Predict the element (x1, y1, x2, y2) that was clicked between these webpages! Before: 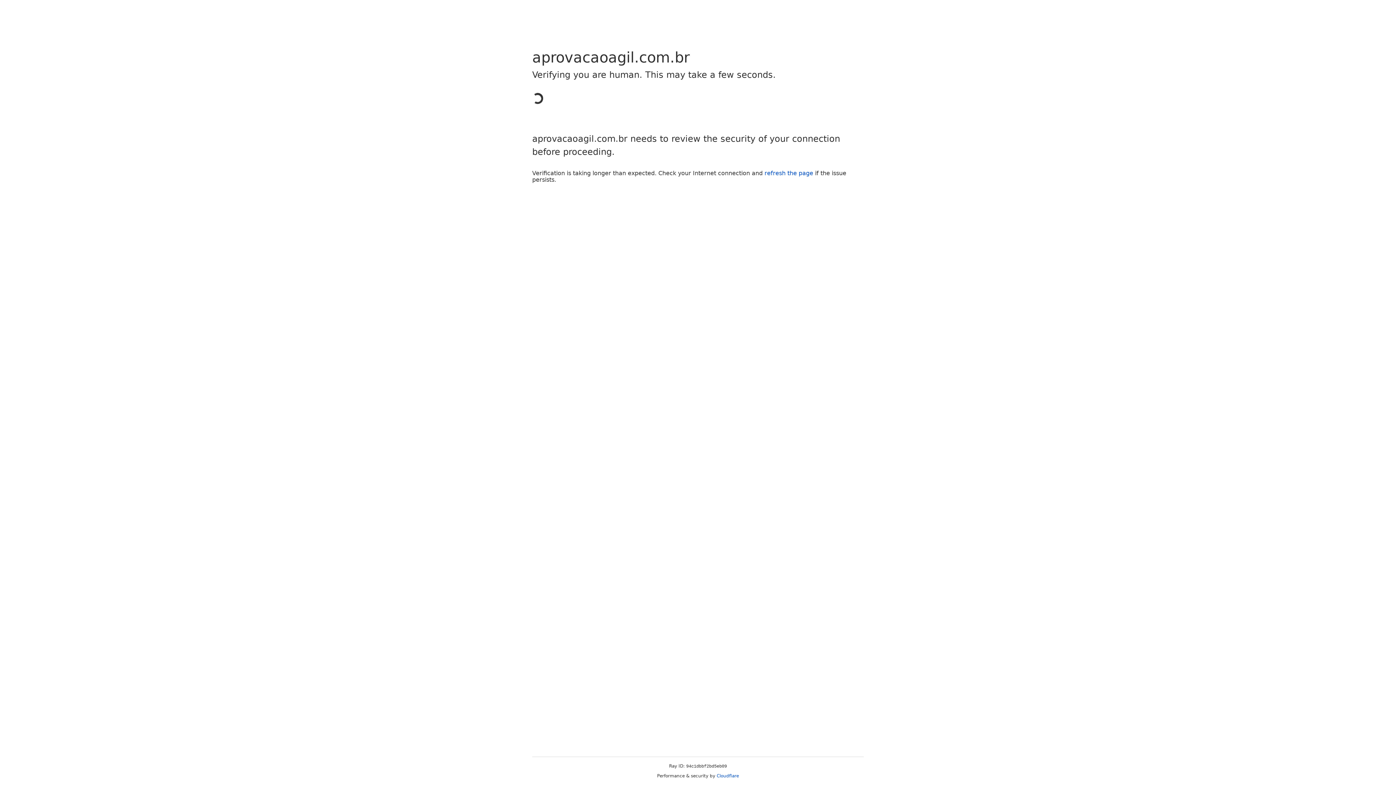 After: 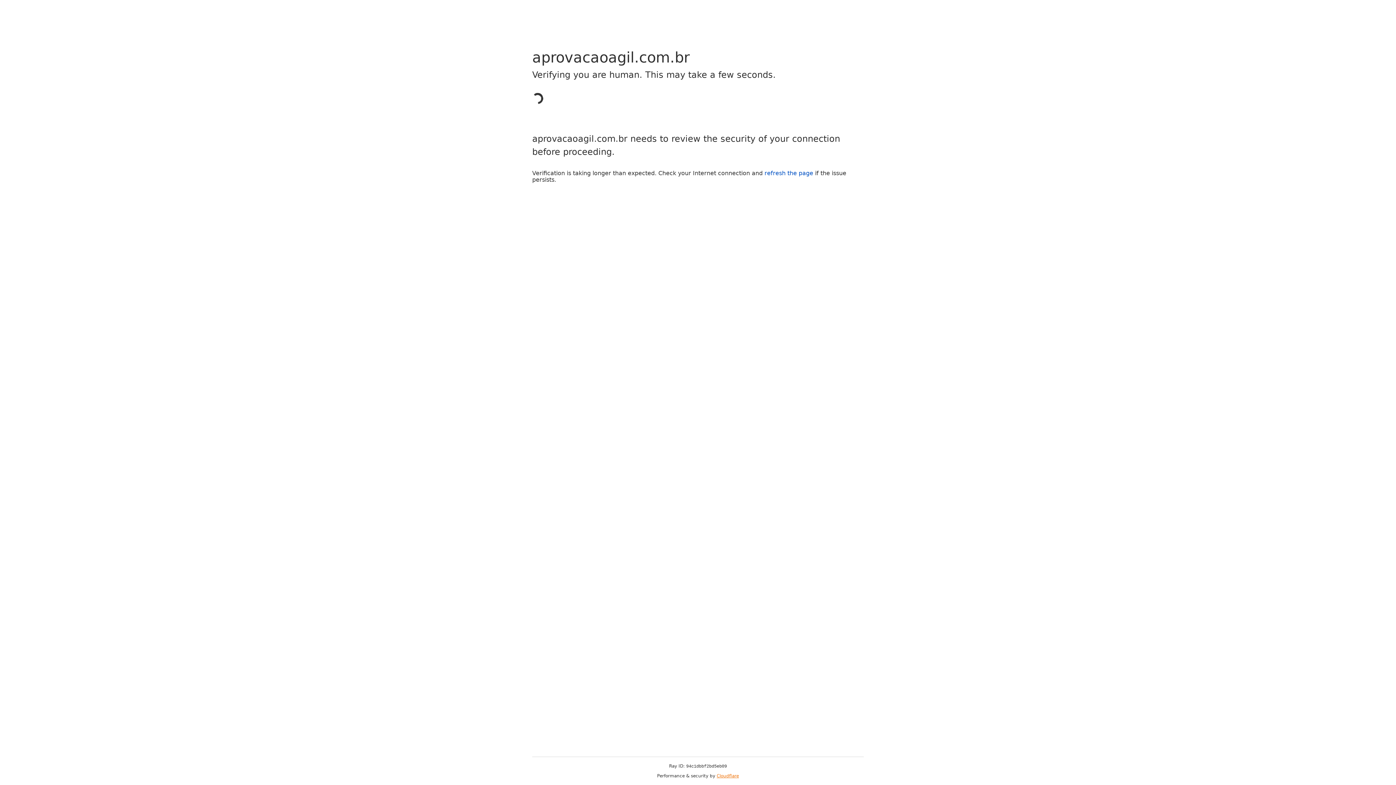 Action: bbox: (716, 773, 739, 778) label: Cloudflare